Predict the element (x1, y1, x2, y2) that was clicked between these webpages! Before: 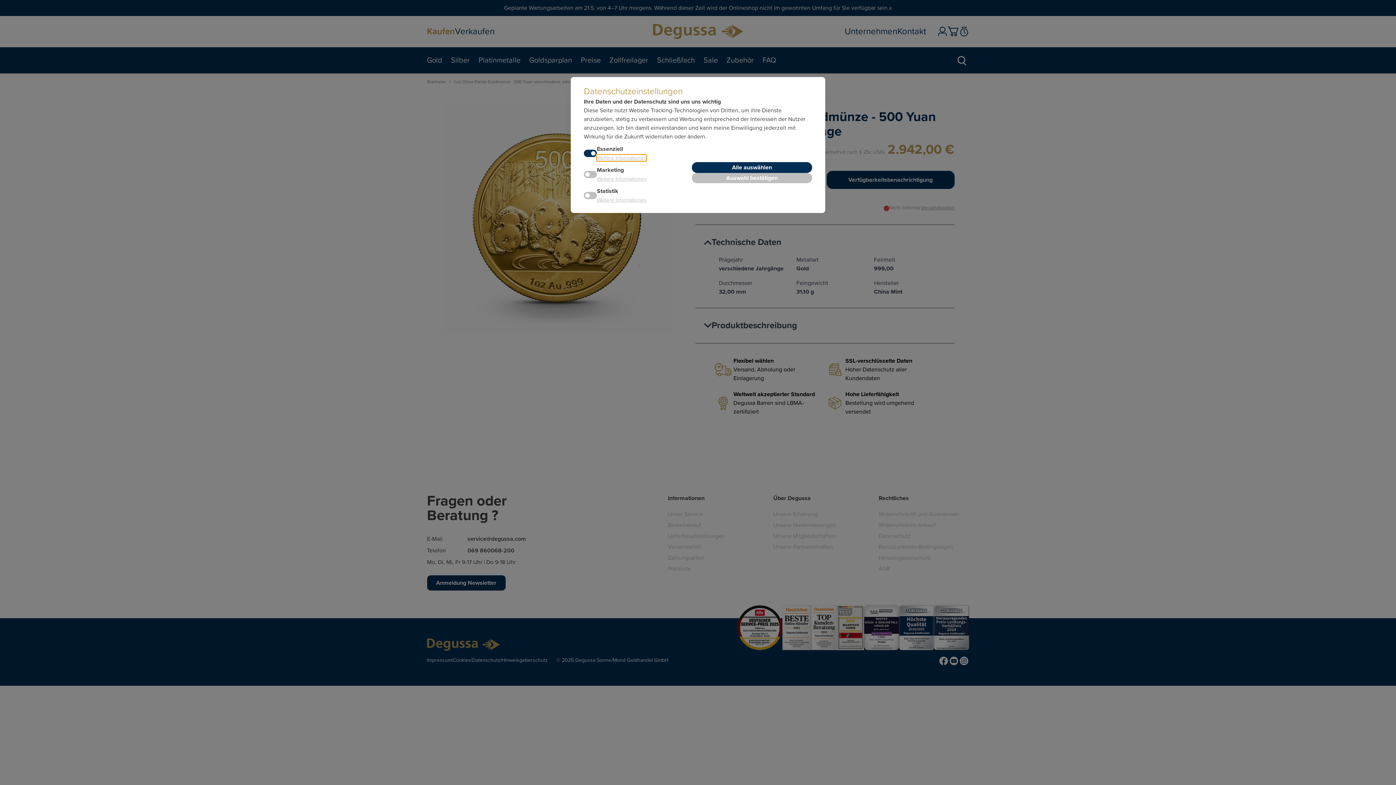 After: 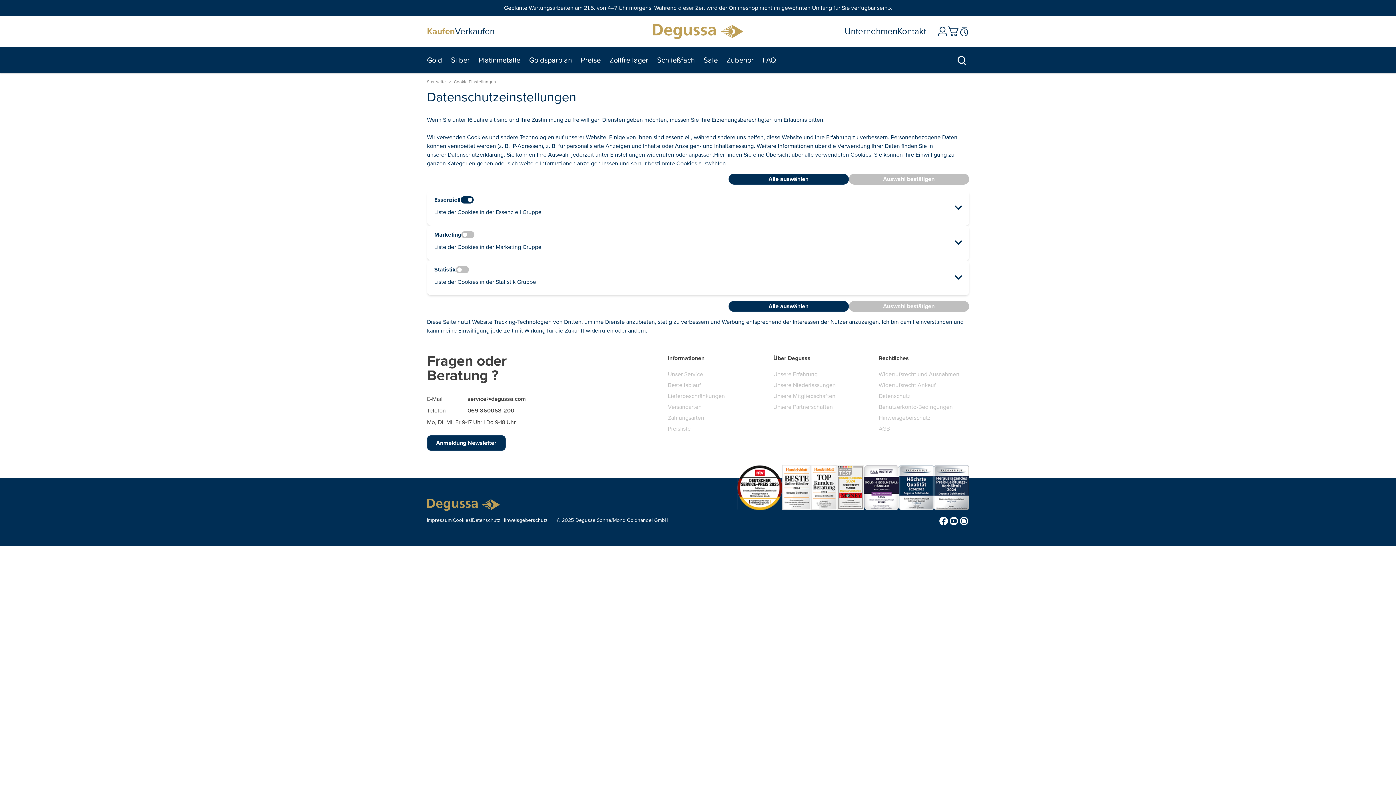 Action: bbox: (597, 197, 646, 203) label: Weitere Informationen